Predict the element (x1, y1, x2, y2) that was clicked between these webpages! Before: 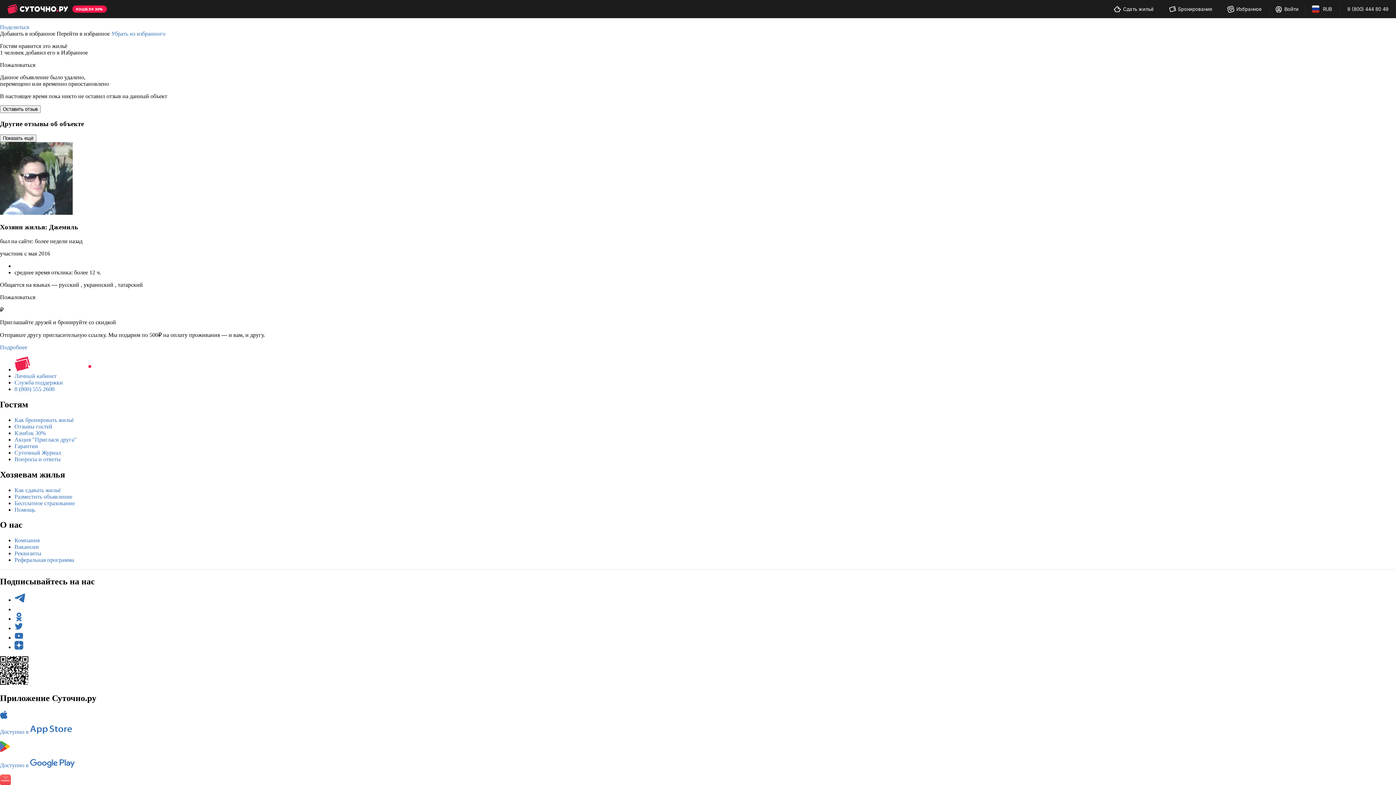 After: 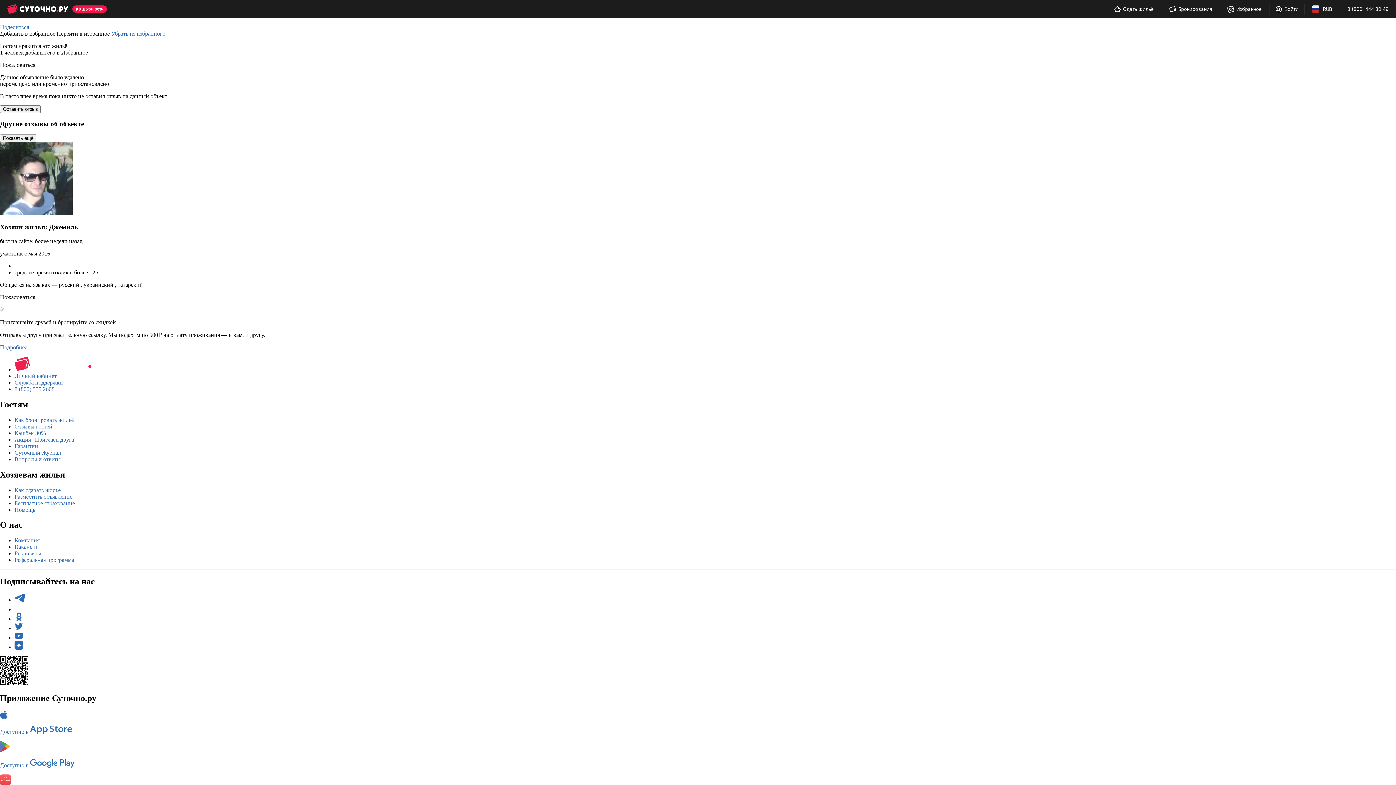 Action: label: Отзывы гостей bbox: (14, 423, 52, 429)